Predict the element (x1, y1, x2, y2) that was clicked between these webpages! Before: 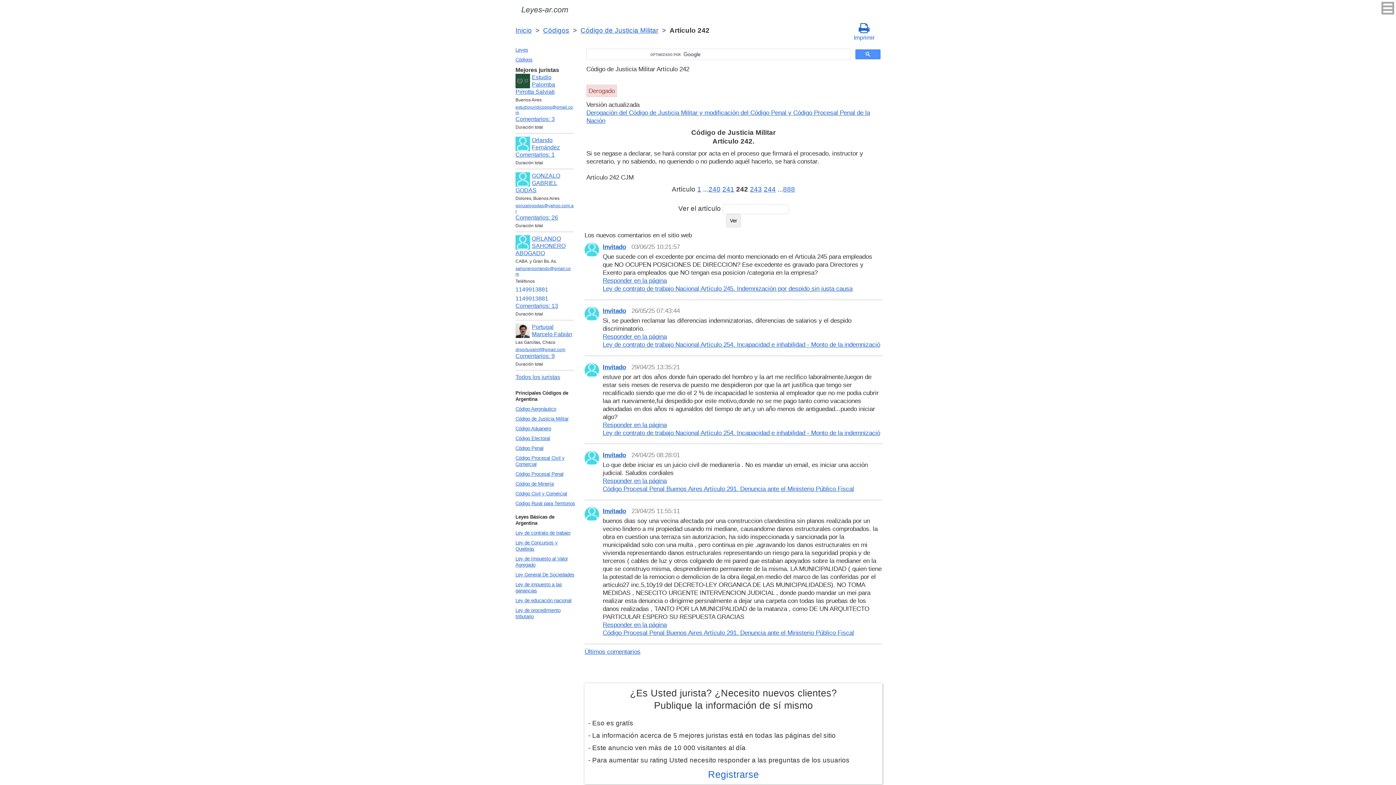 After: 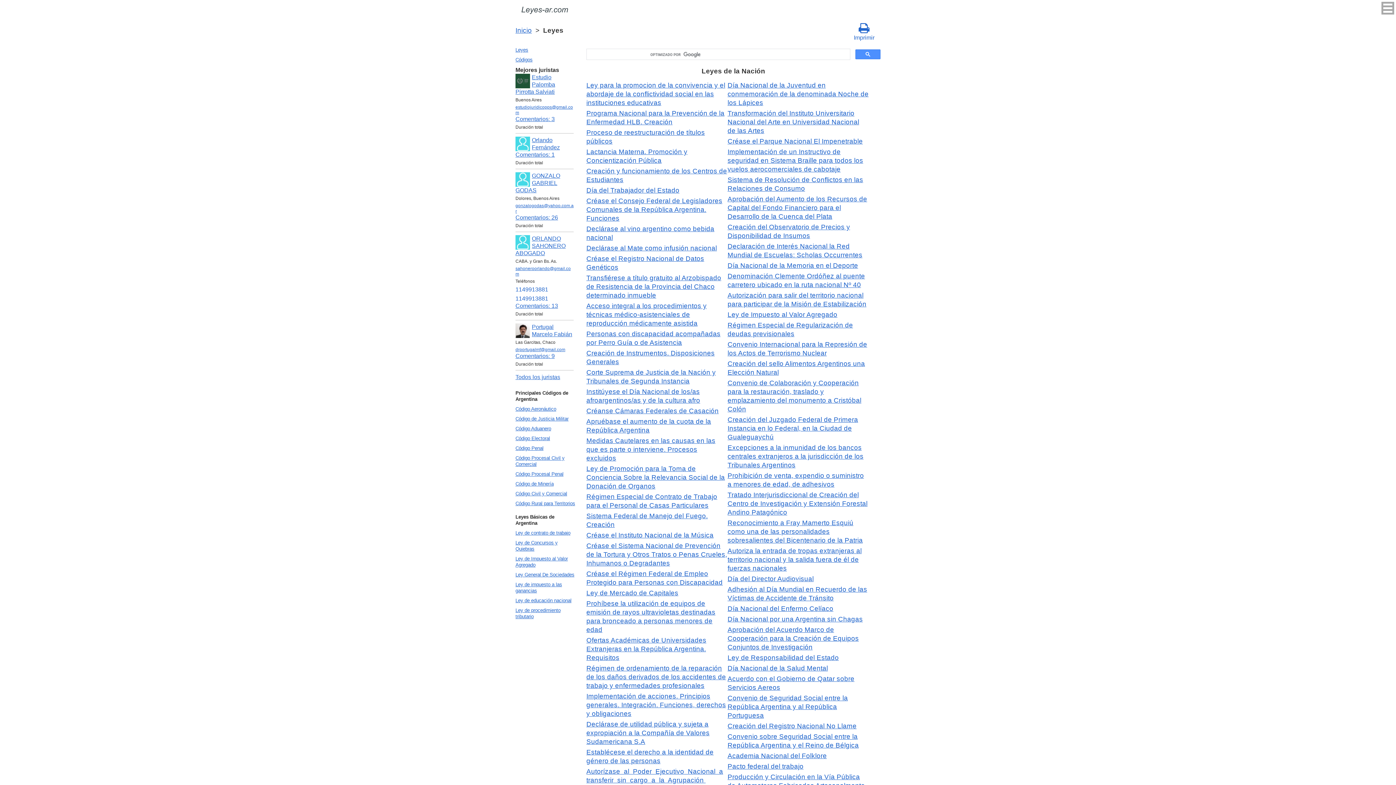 Action: label: Leyes bbox: (513, 45, 579, 54)